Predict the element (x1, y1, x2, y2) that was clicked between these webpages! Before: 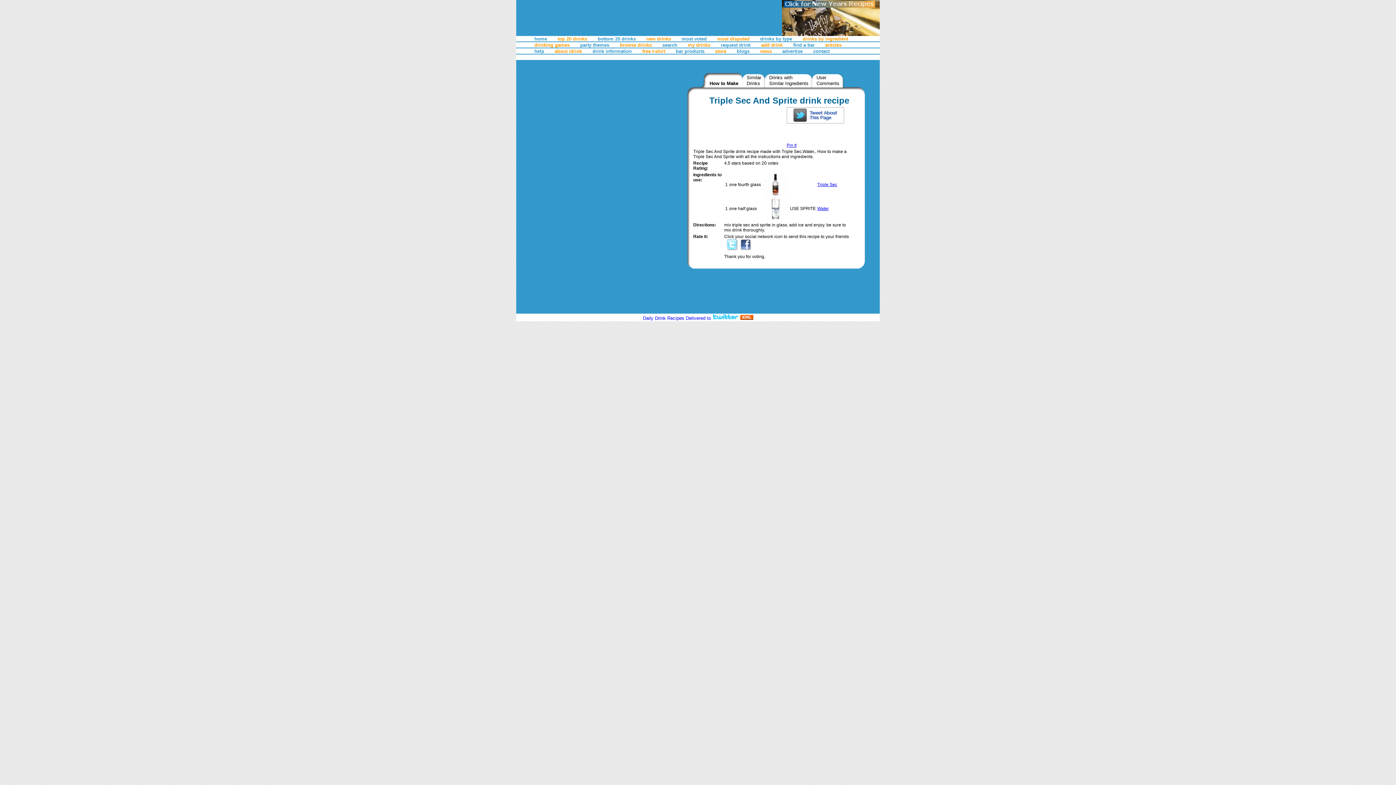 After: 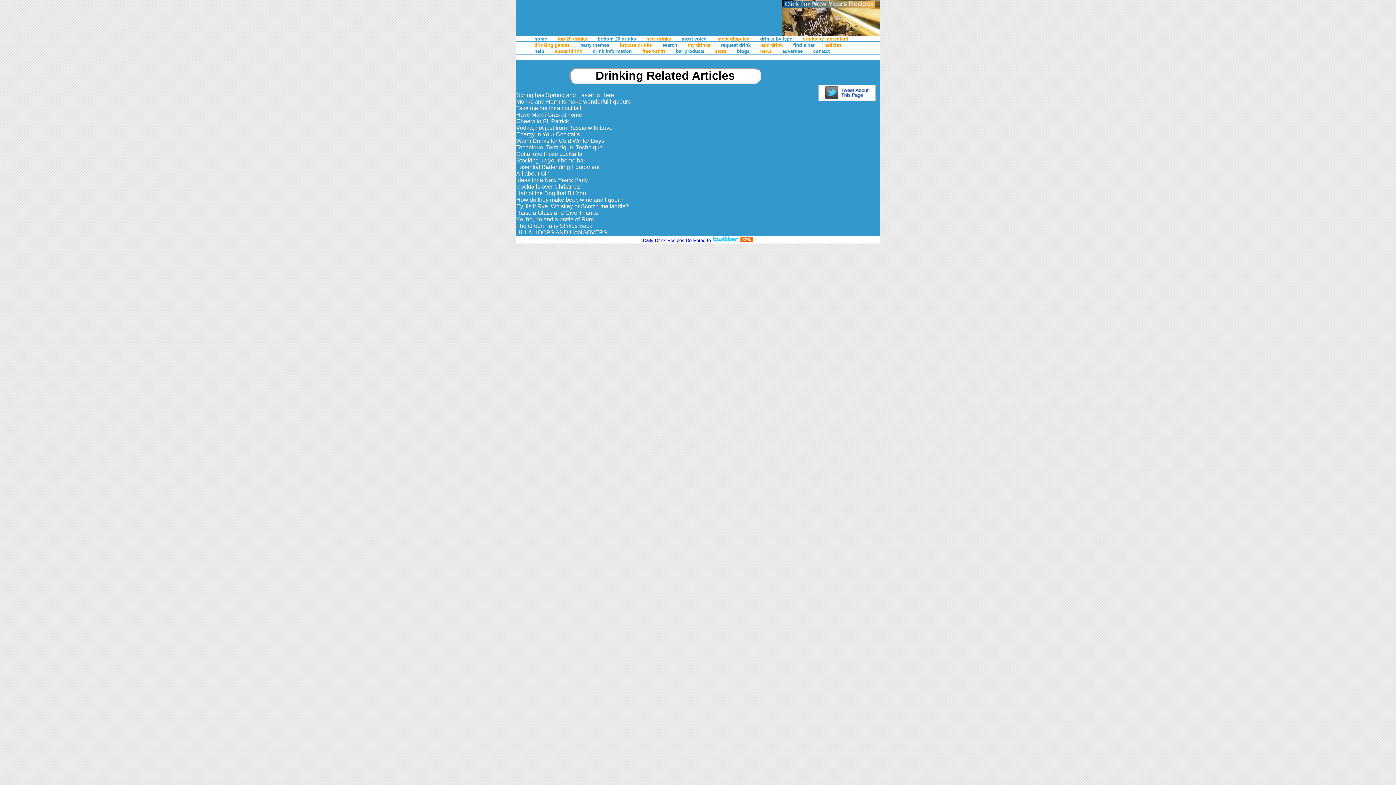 Action: bbox: (825, 42, 841, 47) label: articles